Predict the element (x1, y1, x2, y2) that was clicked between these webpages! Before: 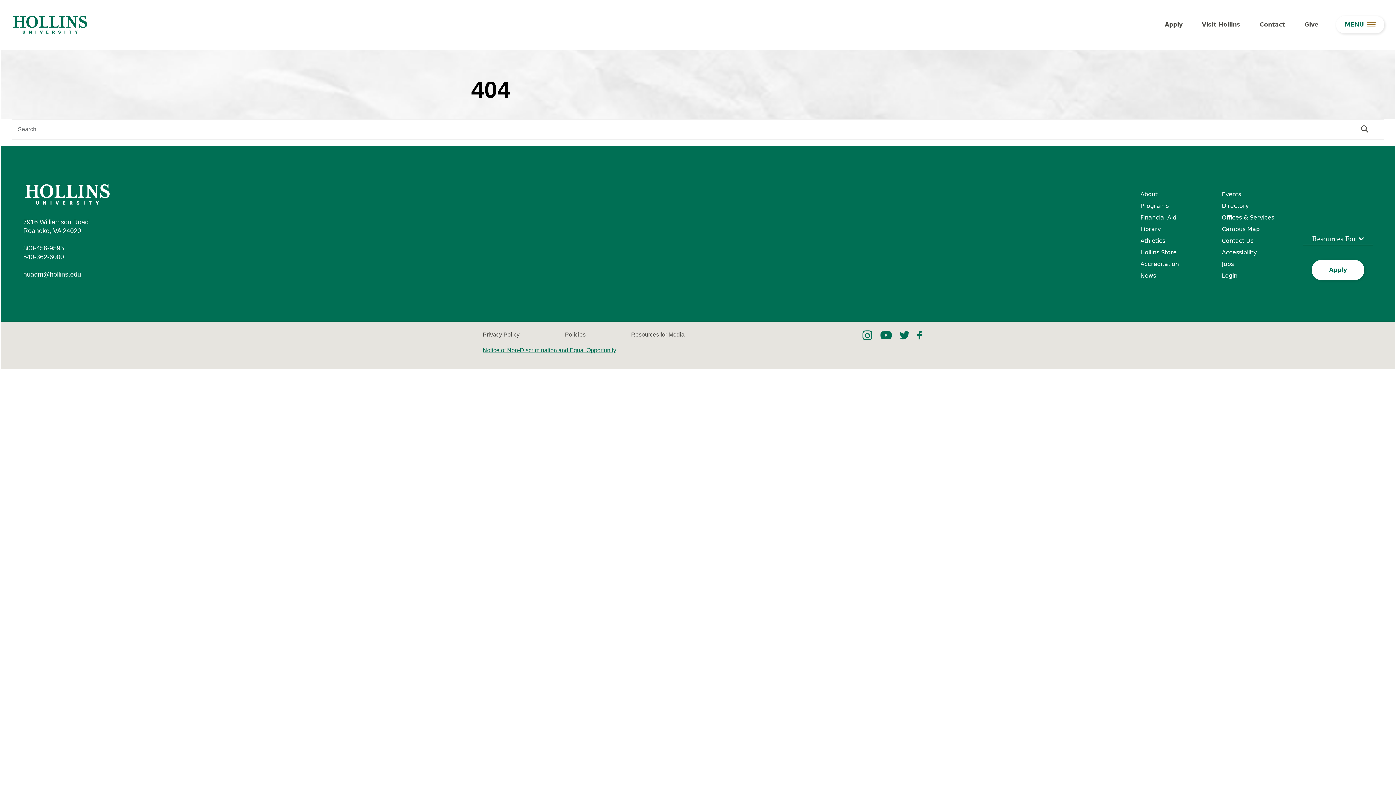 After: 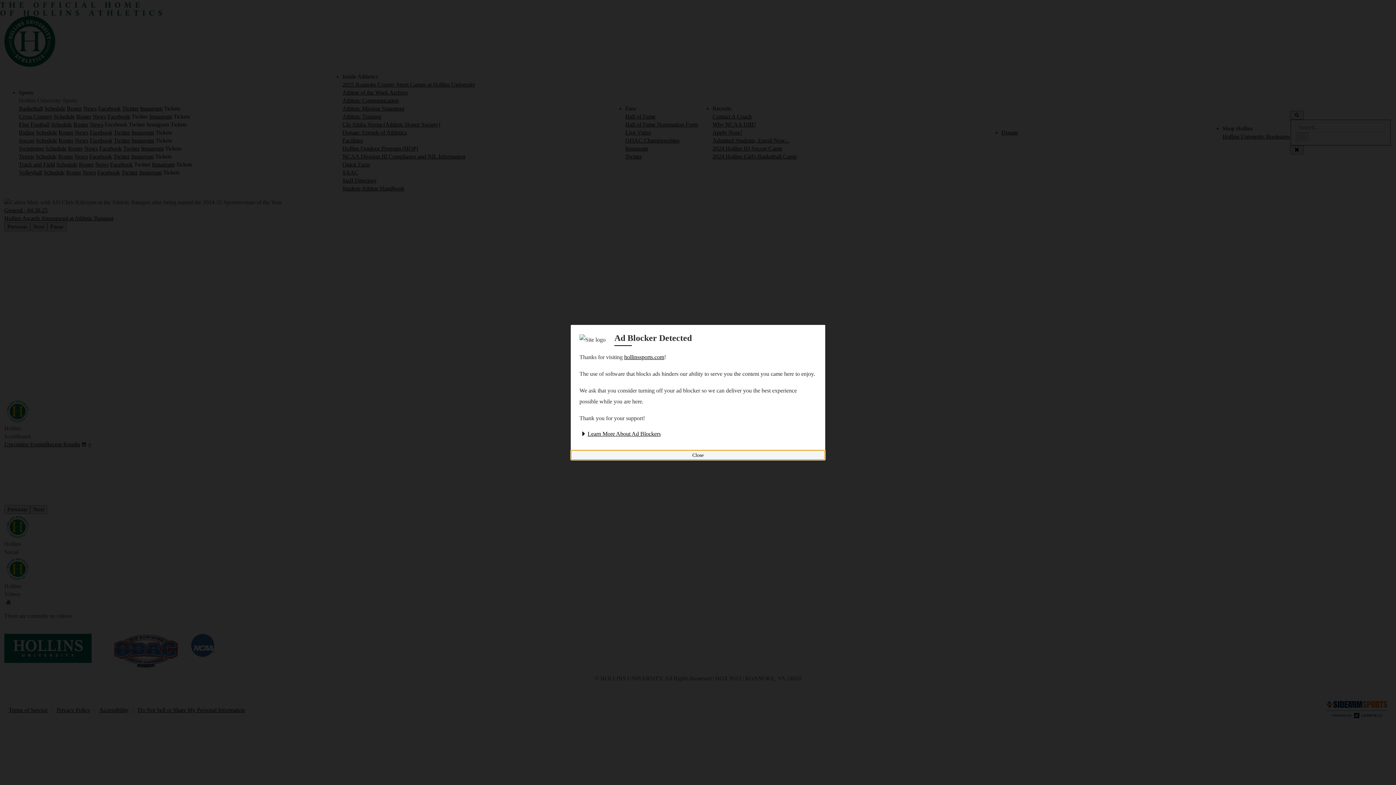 Action: bbox: (1140, 237, 1165, 244) label: Athletics